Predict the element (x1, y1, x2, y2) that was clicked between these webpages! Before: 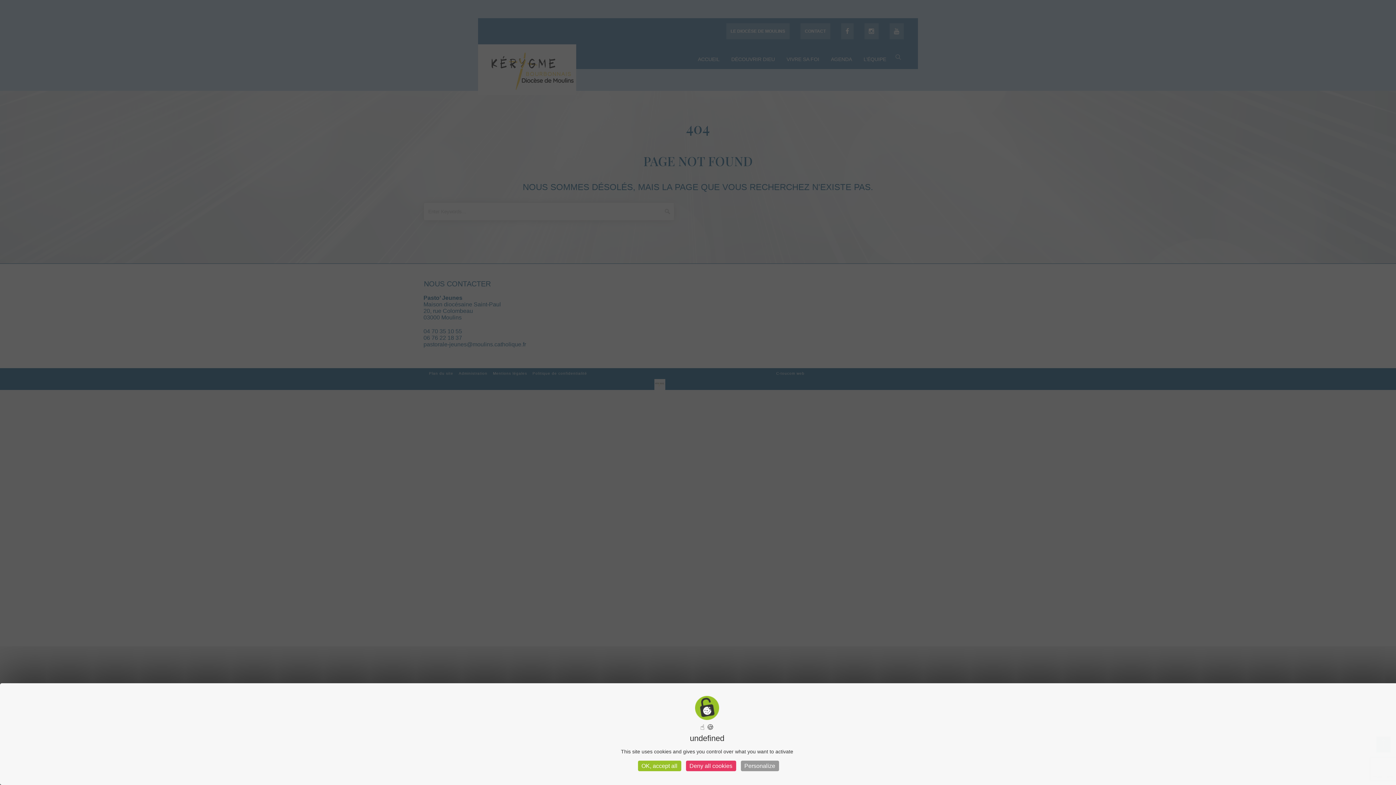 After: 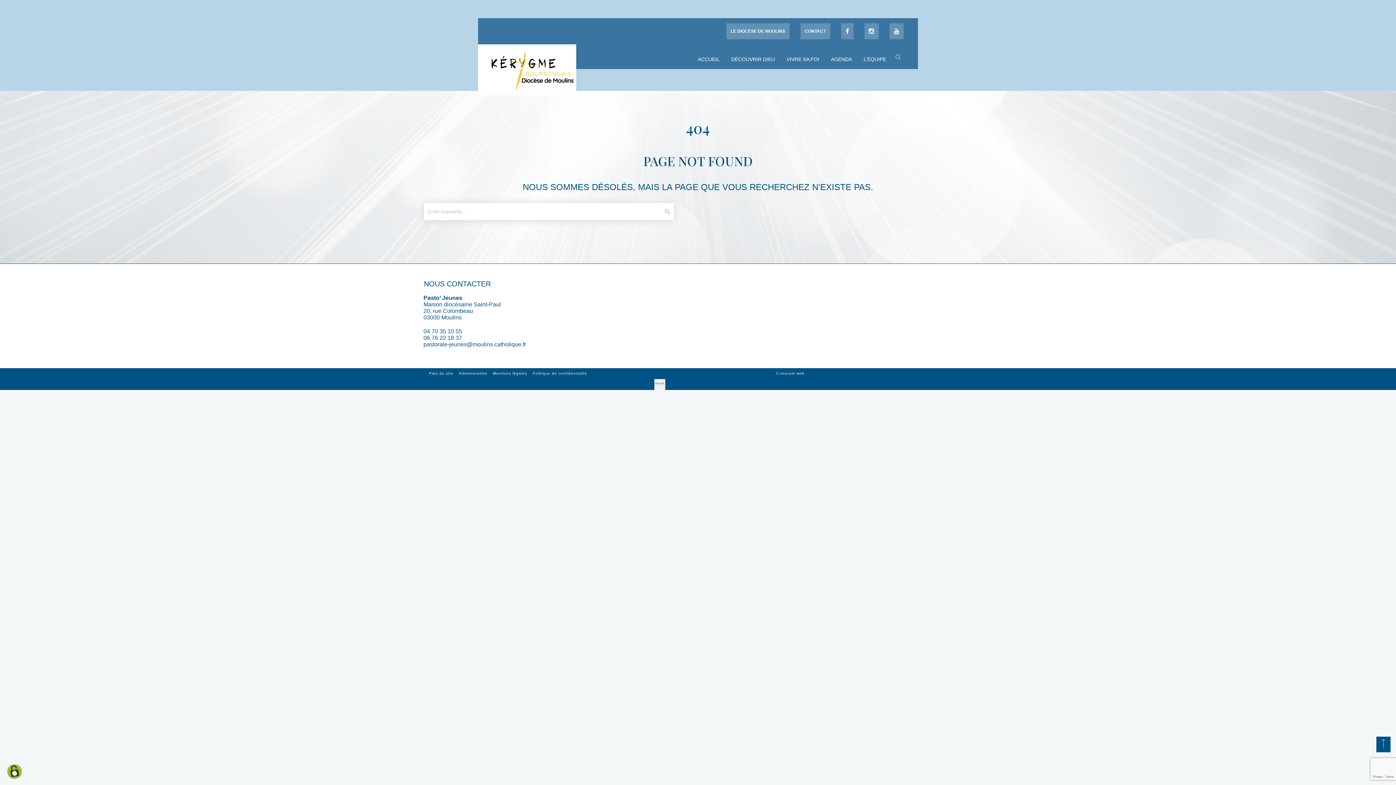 Action: bbox: (638, 761, 681, 771) label: OK, accept all